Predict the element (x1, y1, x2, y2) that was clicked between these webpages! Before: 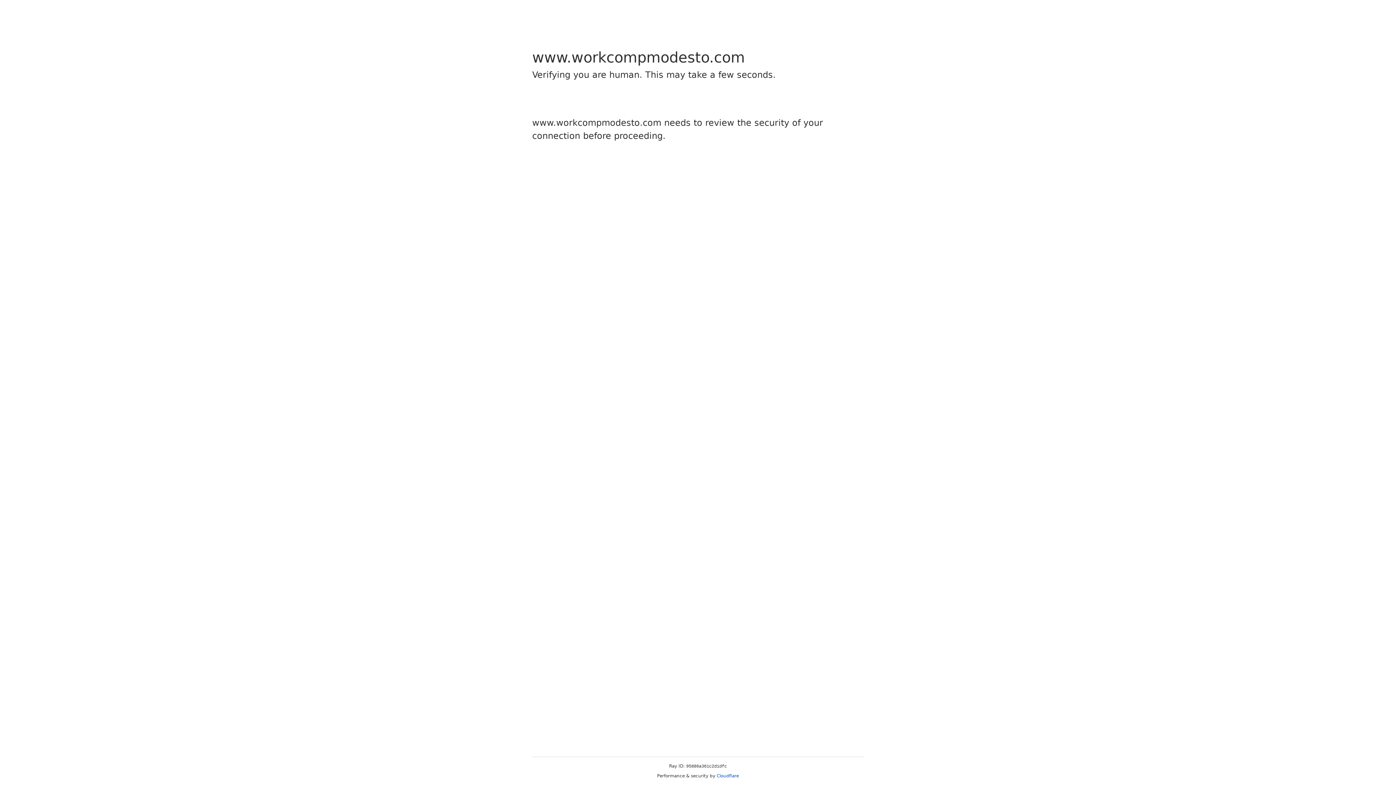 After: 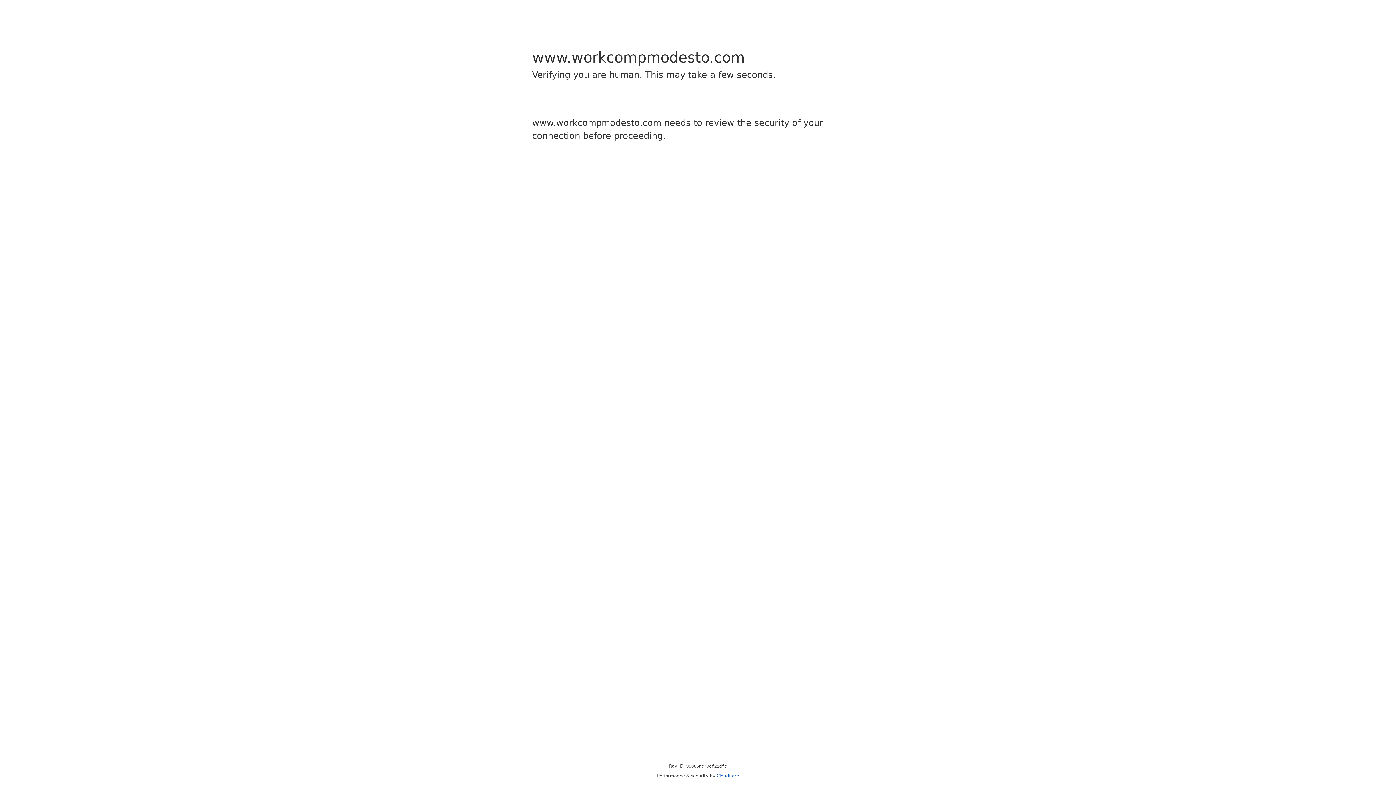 Action: label: Cloudflare bbox: (716, 773, 739, 778)